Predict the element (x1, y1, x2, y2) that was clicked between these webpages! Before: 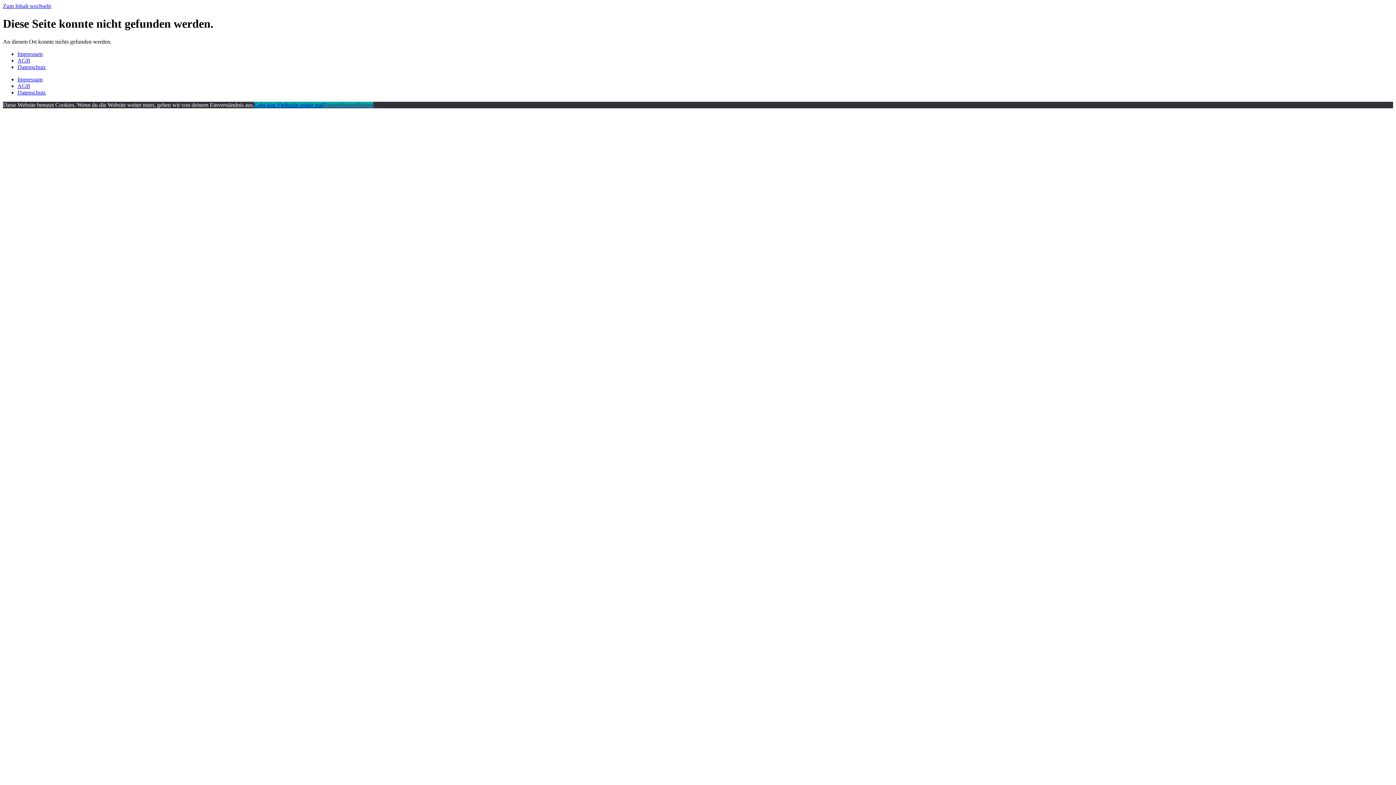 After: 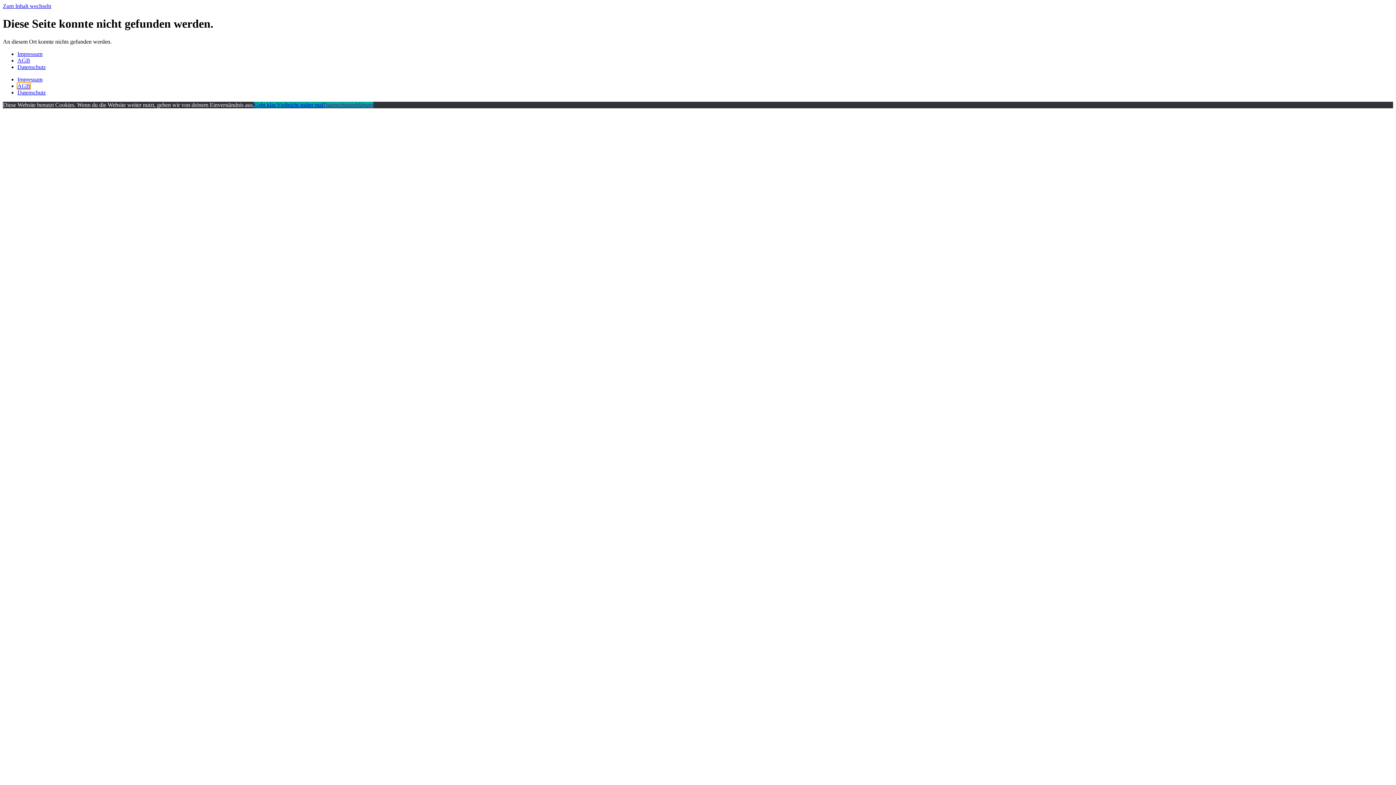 Action: label: AGB bbox: (17, 82, 30, 89)